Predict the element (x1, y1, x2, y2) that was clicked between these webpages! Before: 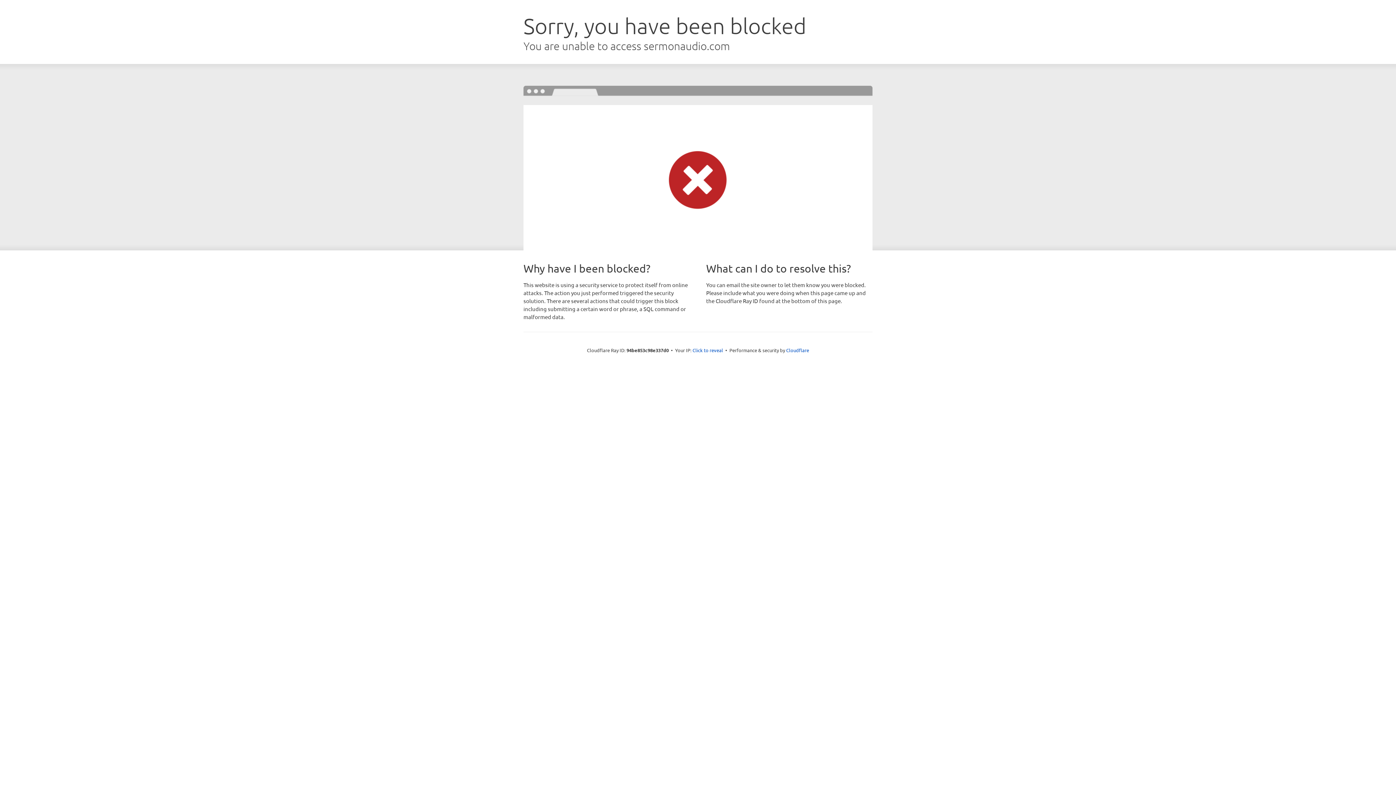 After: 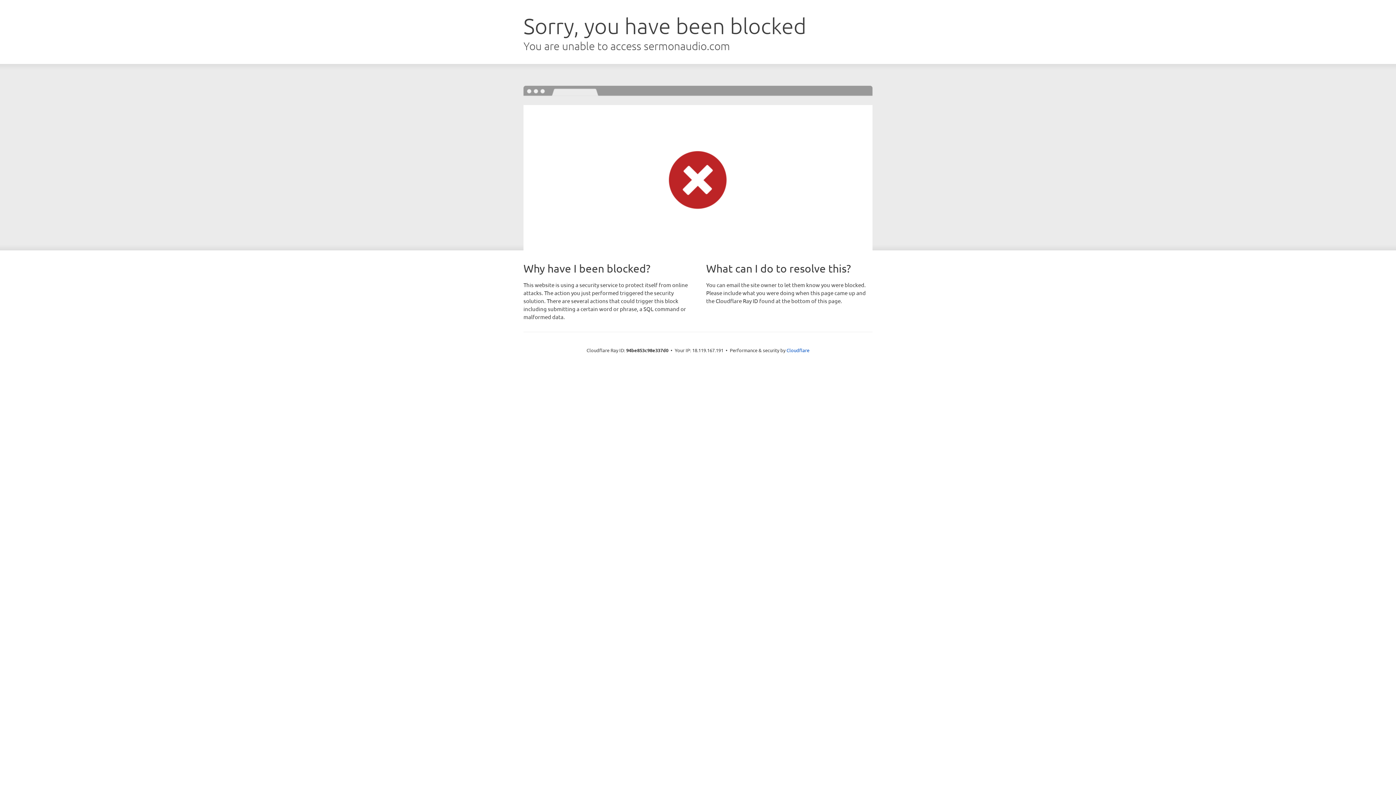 Action: bbox: (692, 346, 723, 353) label: Click to reveal